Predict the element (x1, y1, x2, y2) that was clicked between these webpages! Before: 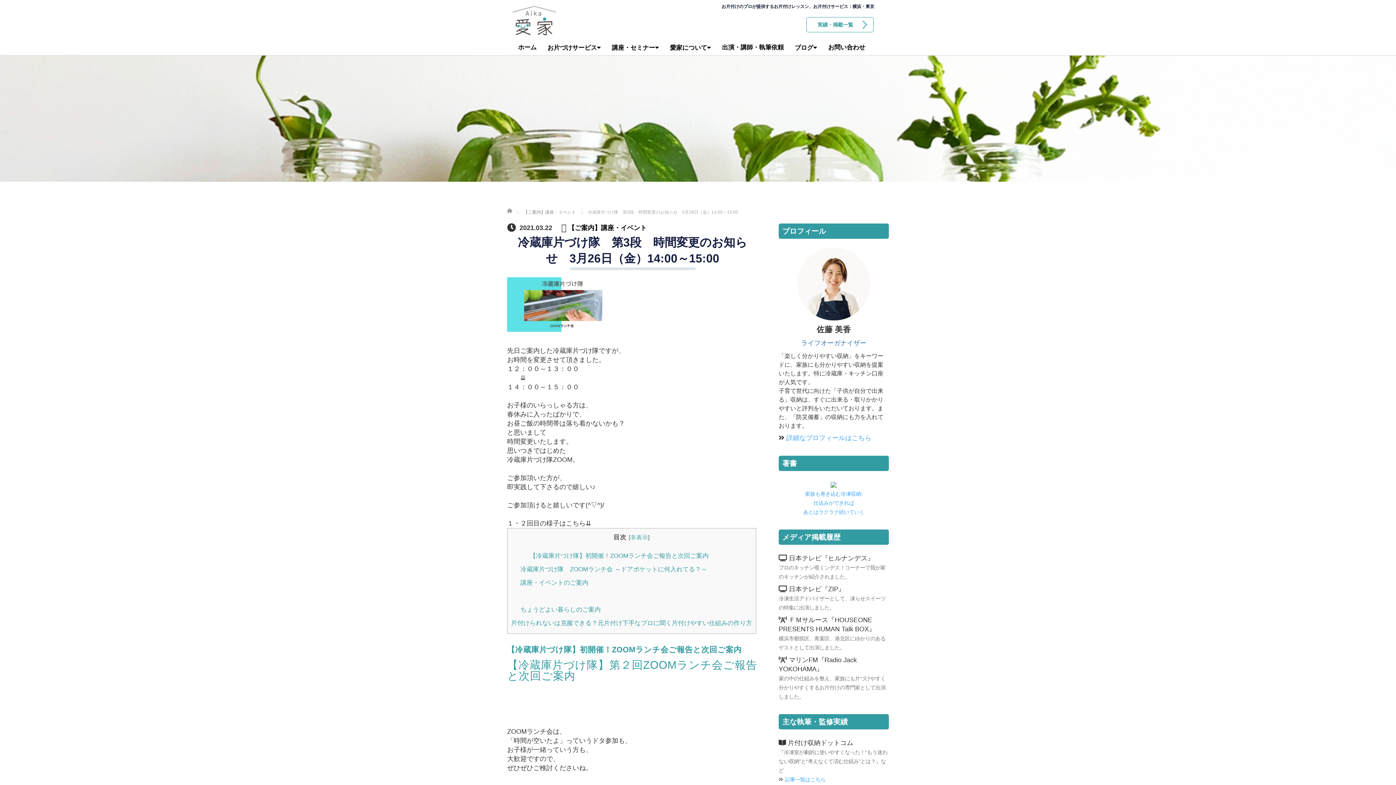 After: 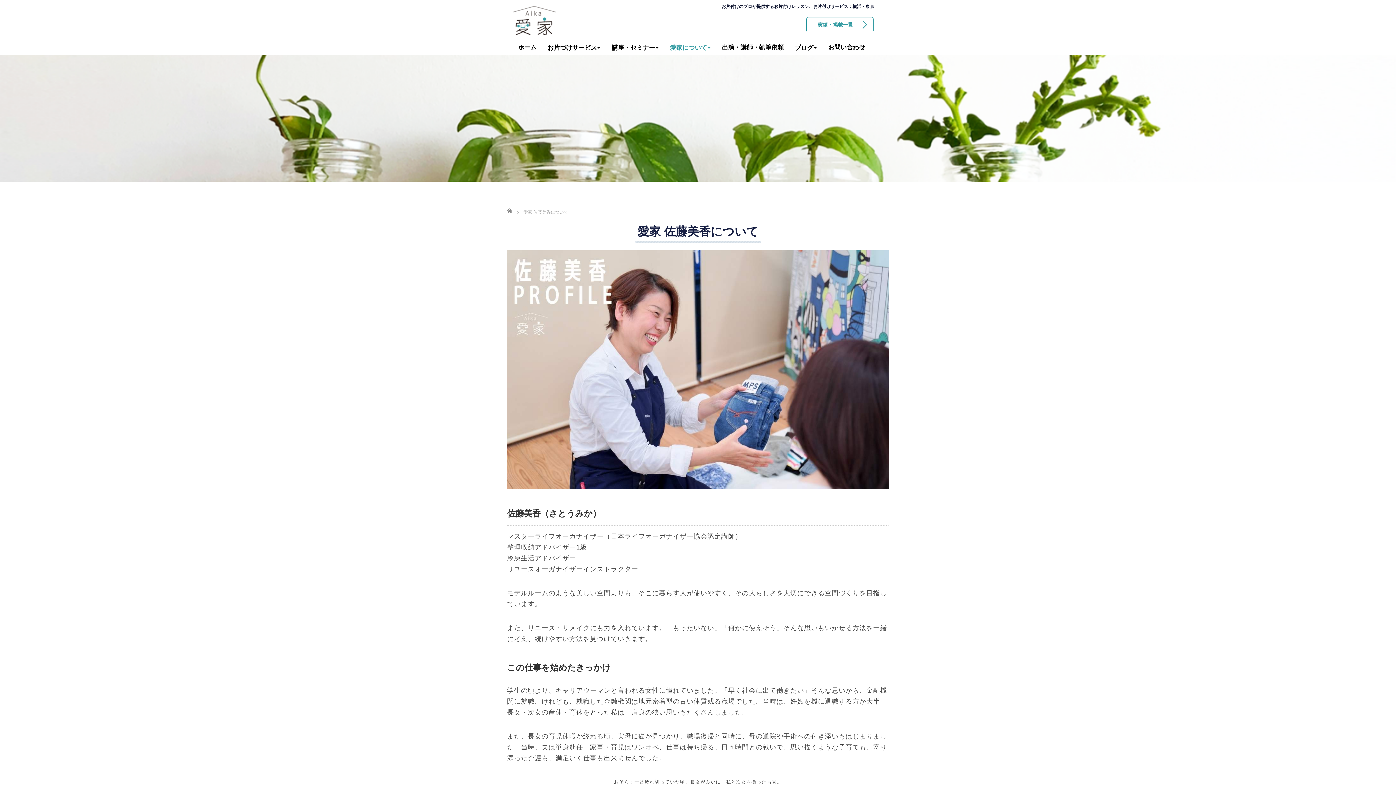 Action: bbox: (786, 434, 871, 441) label: 詳細なプロフィールはこちら